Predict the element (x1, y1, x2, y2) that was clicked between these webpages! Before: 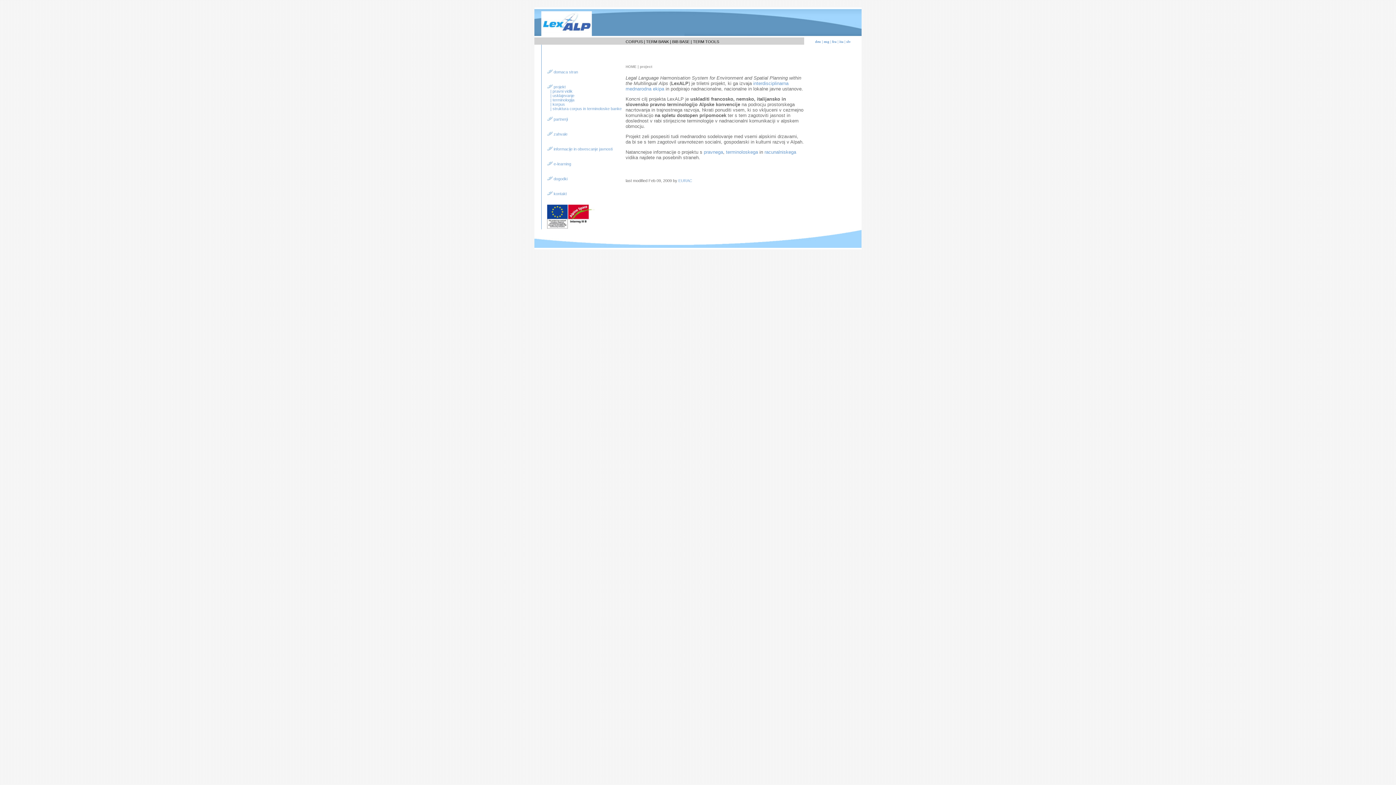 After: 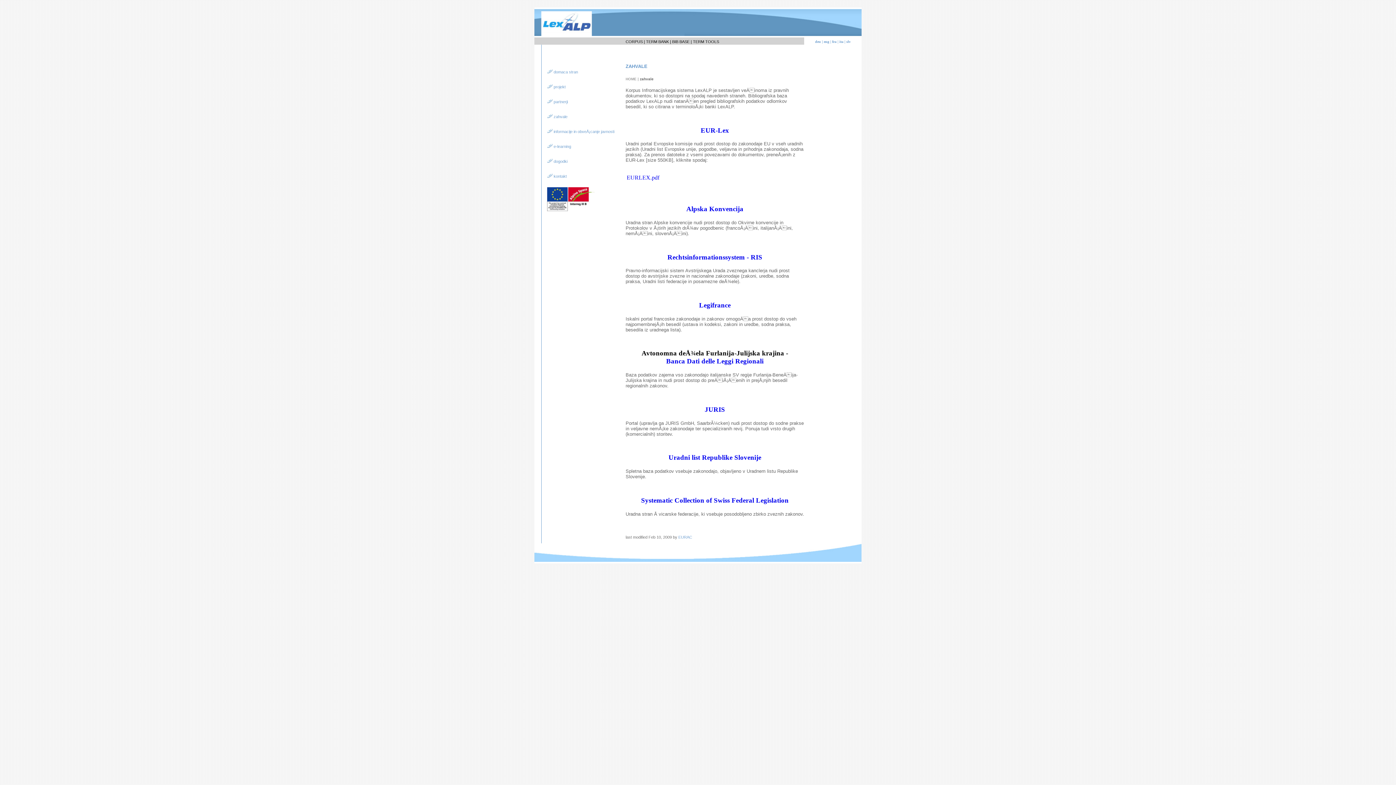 Action: bbox: (553, 132, 567, 136) label: zahvale